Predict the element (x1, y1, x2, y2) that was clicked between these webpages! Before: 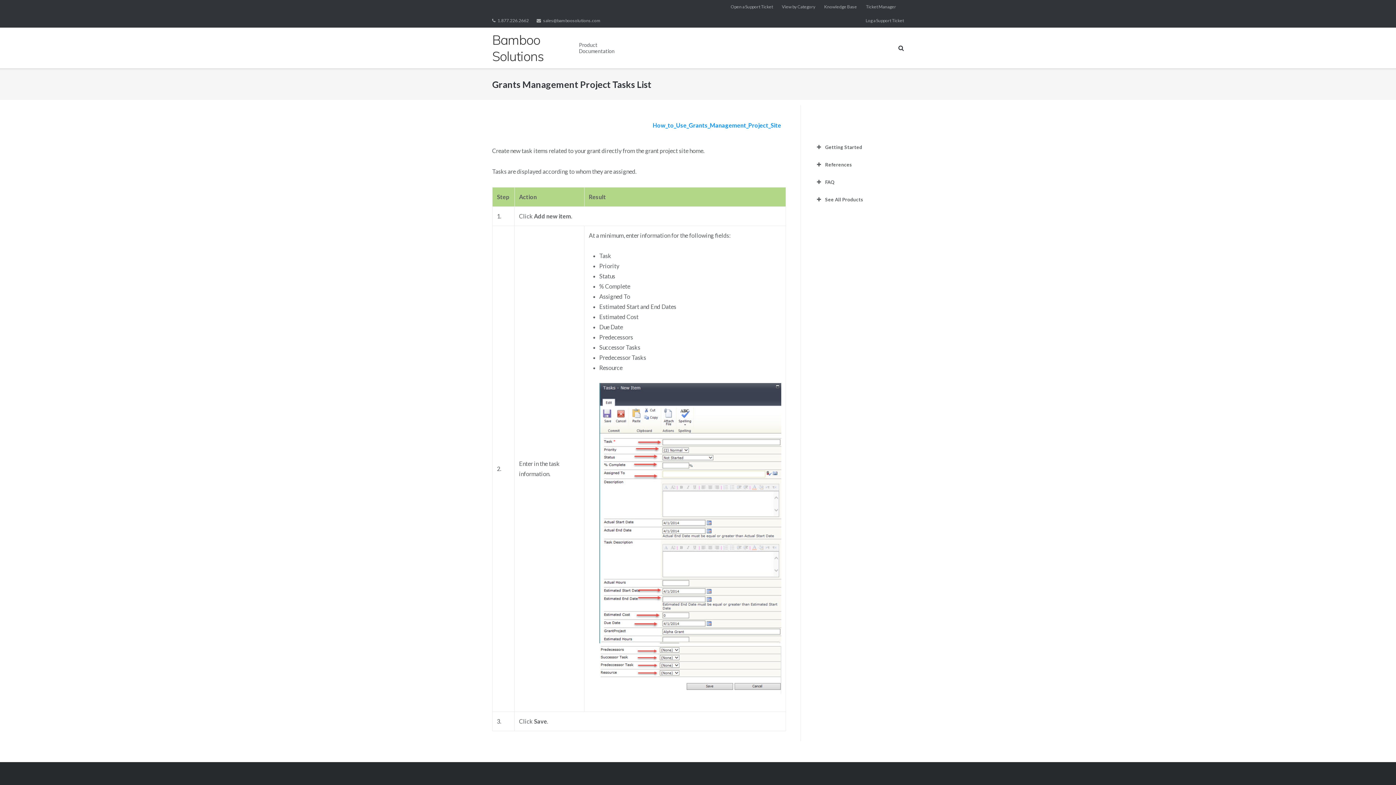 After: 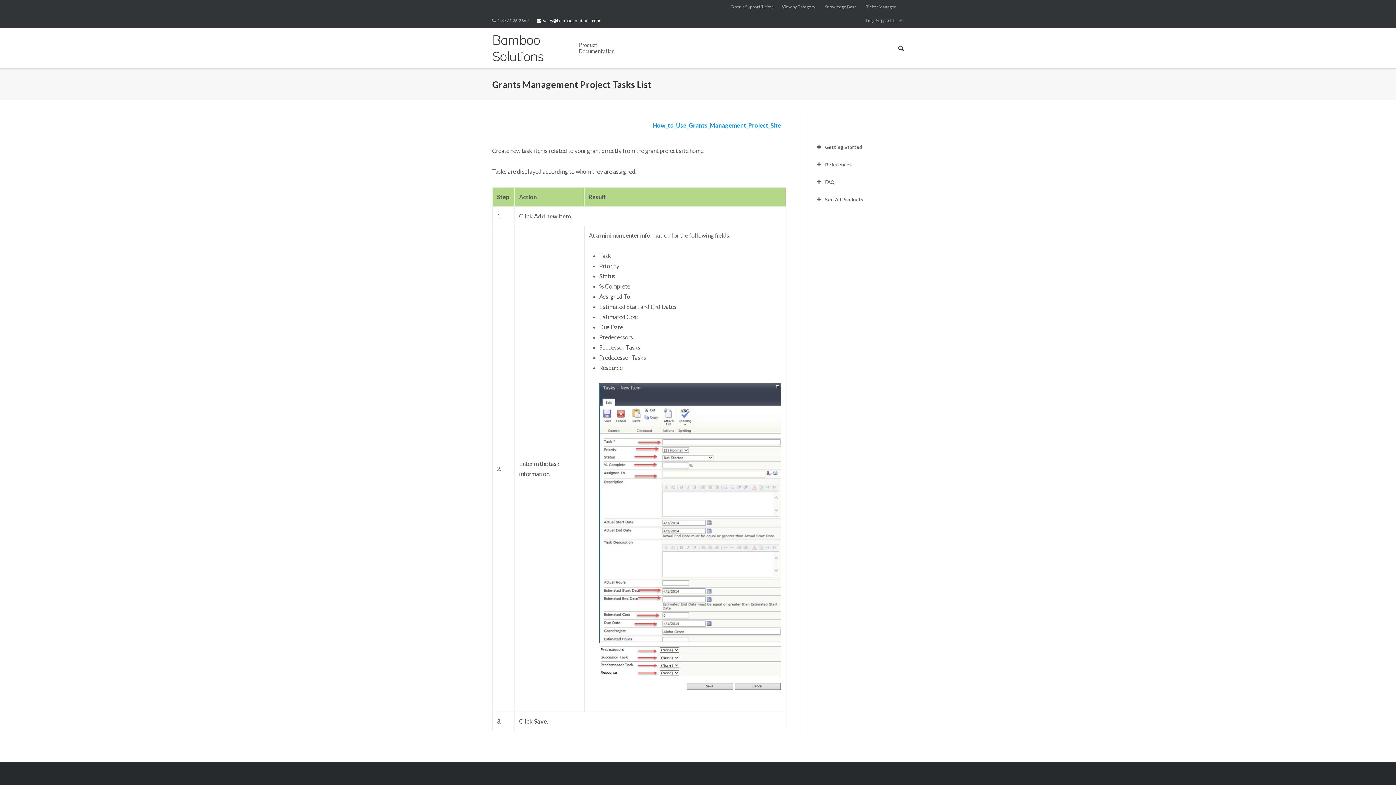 Action: label: sales@bamboosolutions.com bbox: (536, 13, 600, 27)